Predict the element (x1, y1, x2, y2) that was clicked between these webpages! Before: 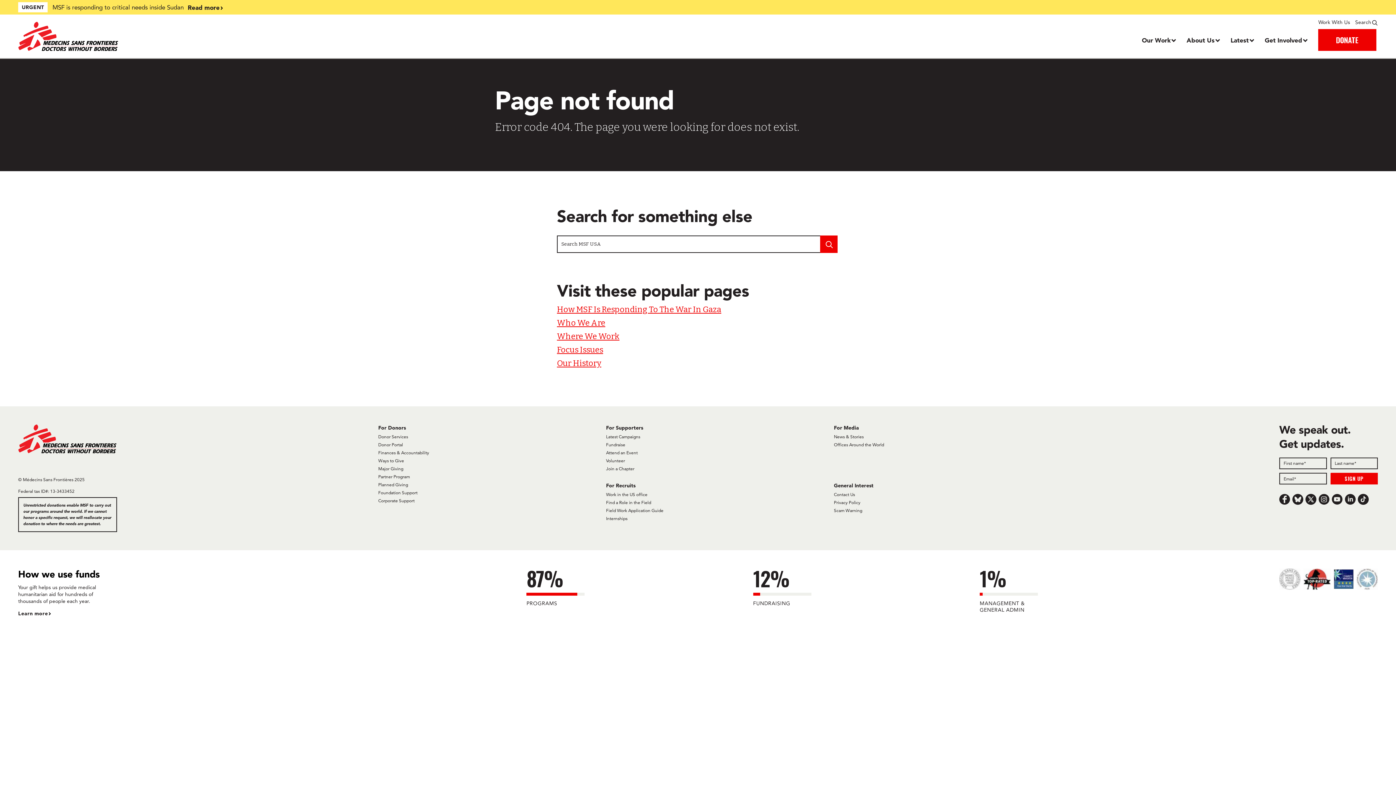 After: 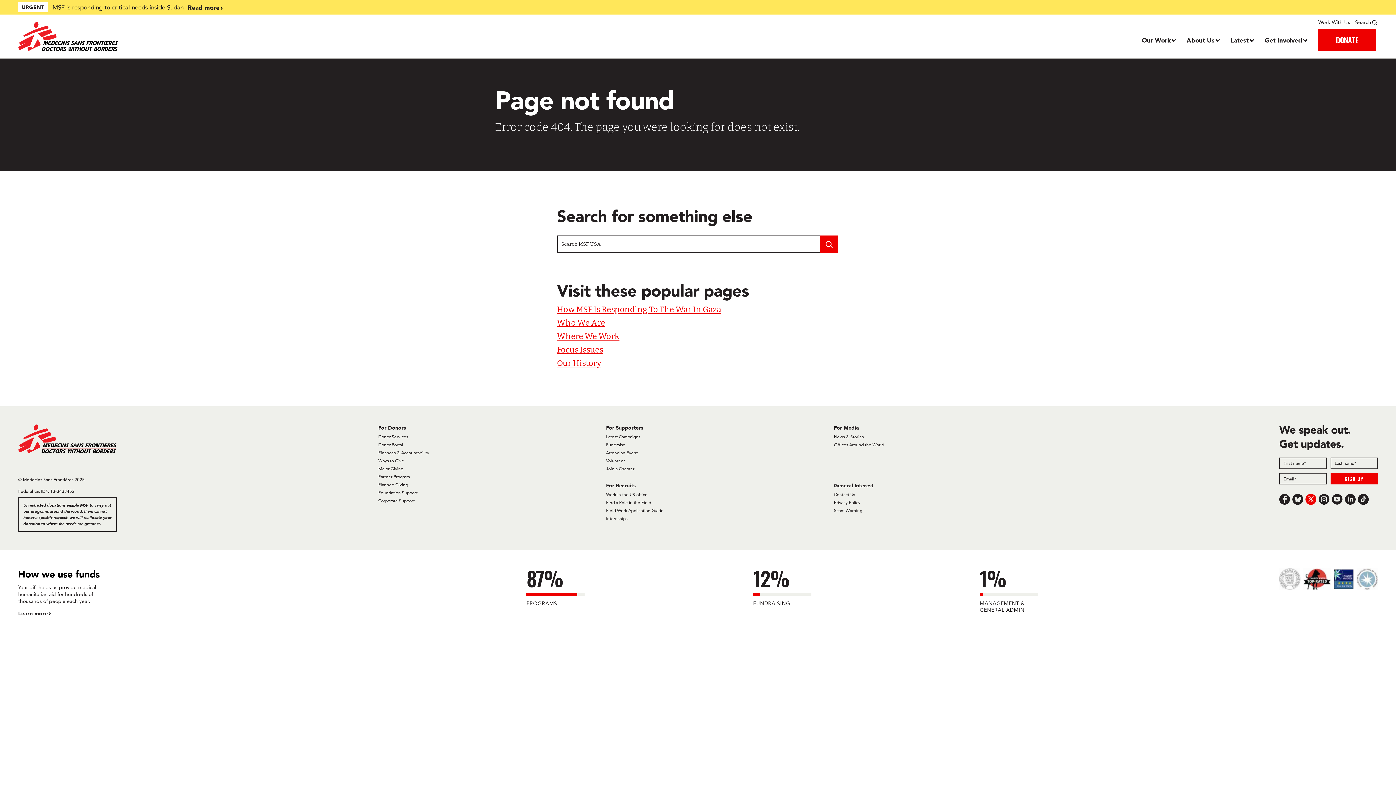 Action: bbox: (1305, 494, 1316, 505) label: x.com/Tweet